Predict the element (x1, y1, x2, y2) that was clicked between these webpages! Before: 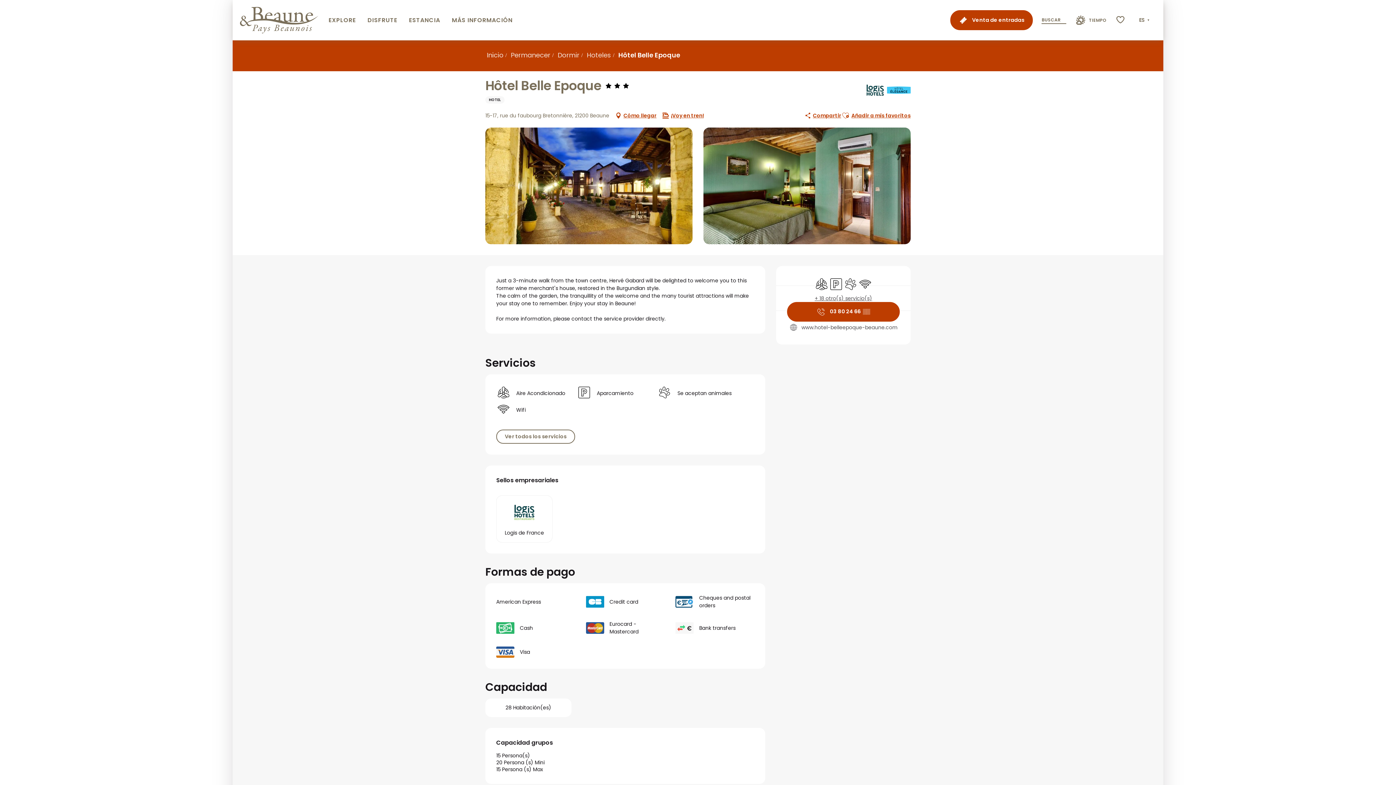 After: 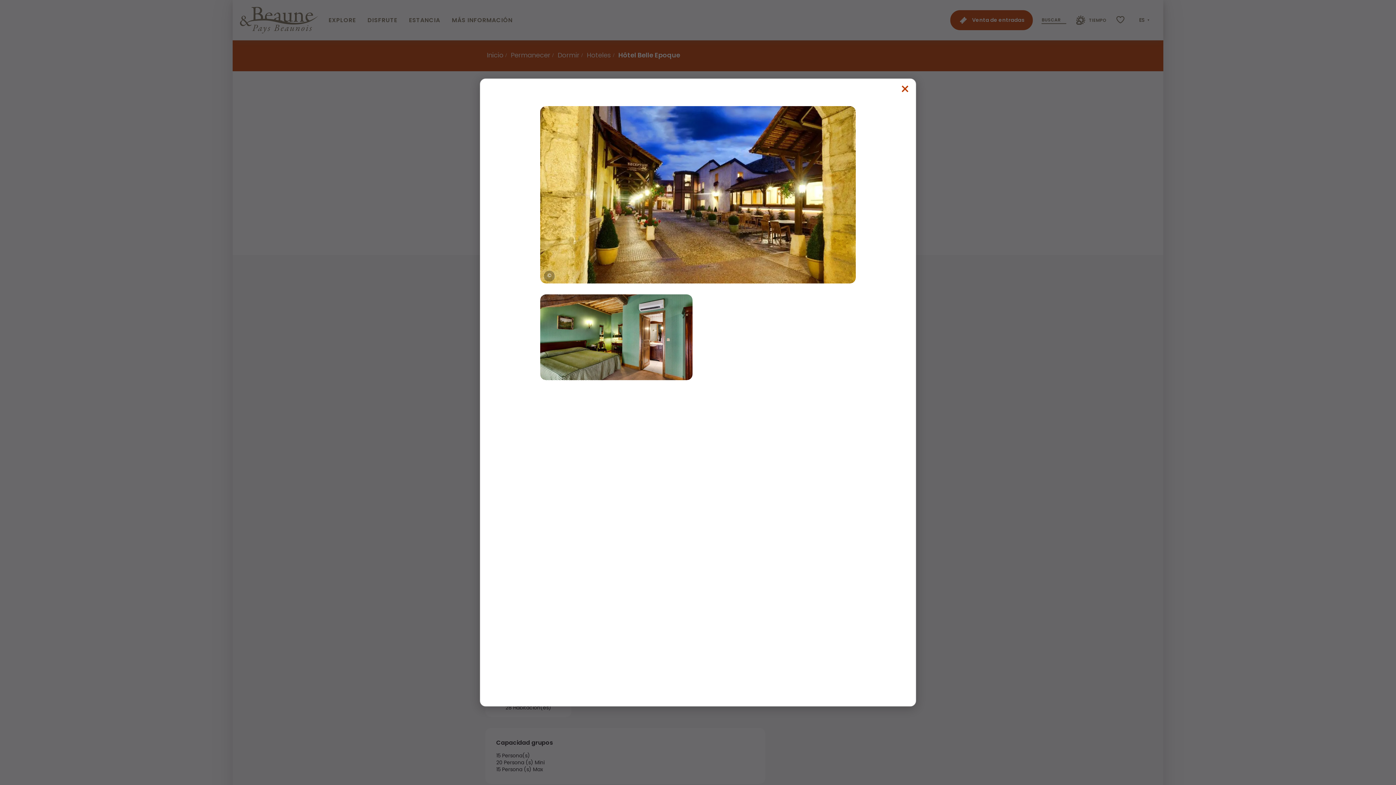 Action: bbox: (485, 127, 692, 244) label: ©
HÔTEL BELLE EPOQUE©GABARD